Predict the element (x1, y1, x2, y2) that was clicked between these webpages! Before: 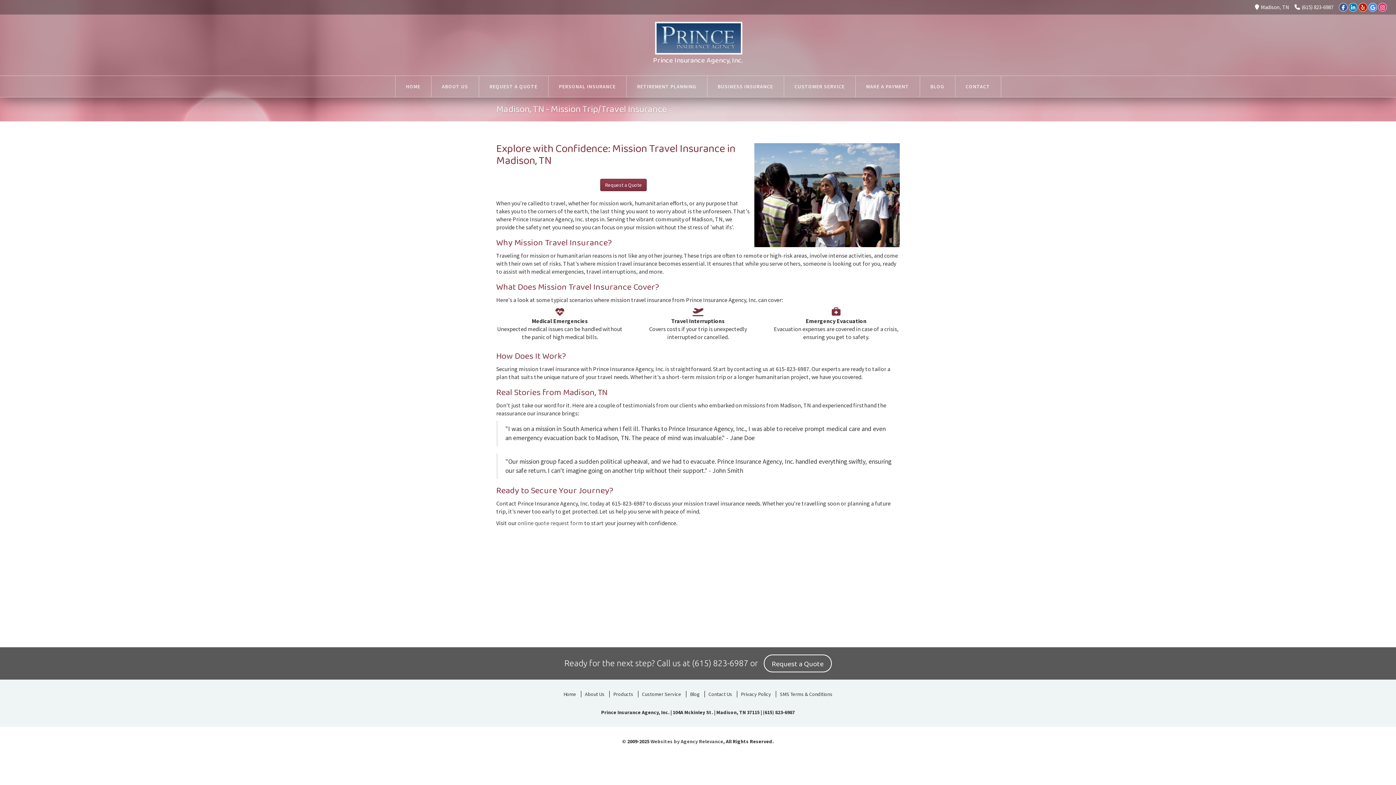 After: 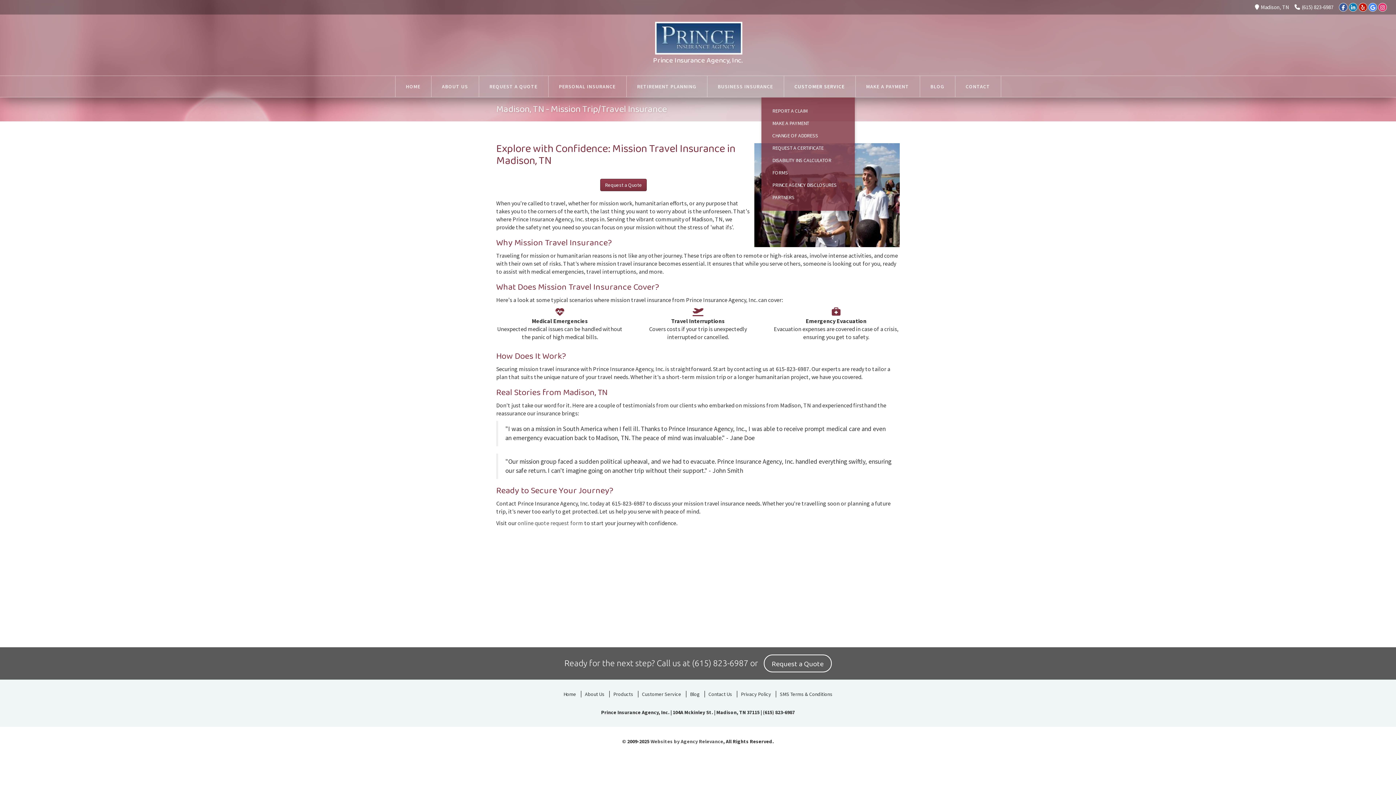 Action: bbox: (784, 76, 855, 97) label: CUSTOMER SERVICE